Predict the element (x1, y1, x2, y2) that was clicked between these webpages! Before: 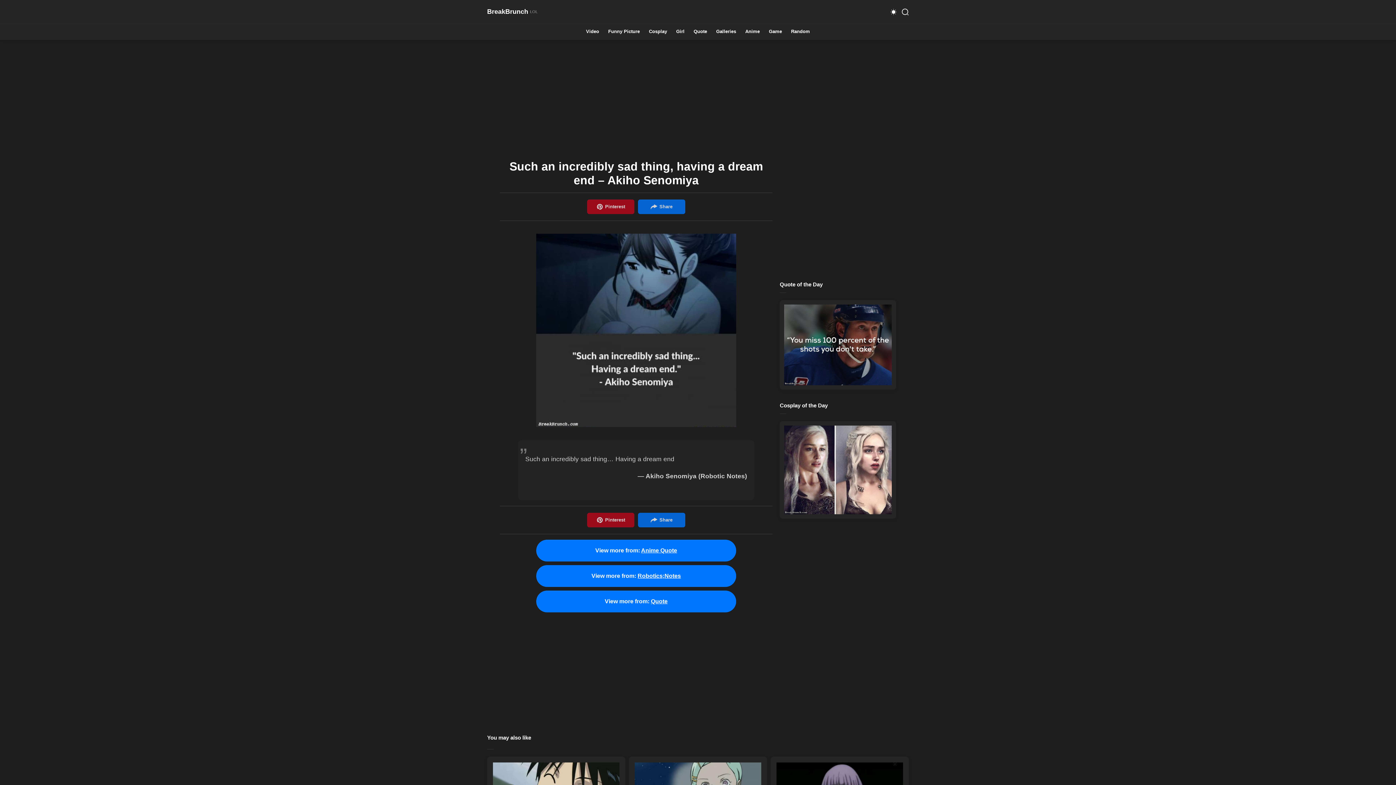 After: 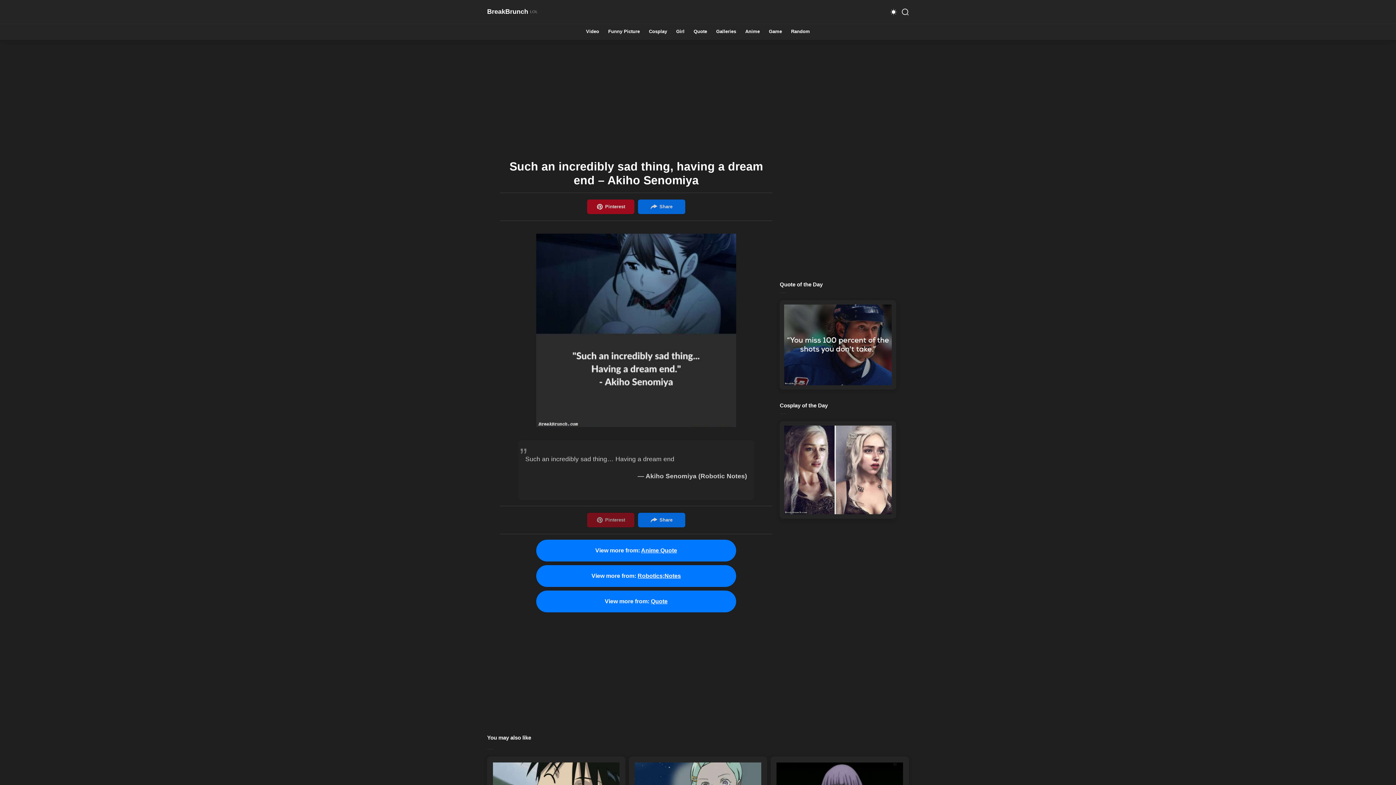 Action: bbox: (587, 513, 634, 527) label: Pinterest